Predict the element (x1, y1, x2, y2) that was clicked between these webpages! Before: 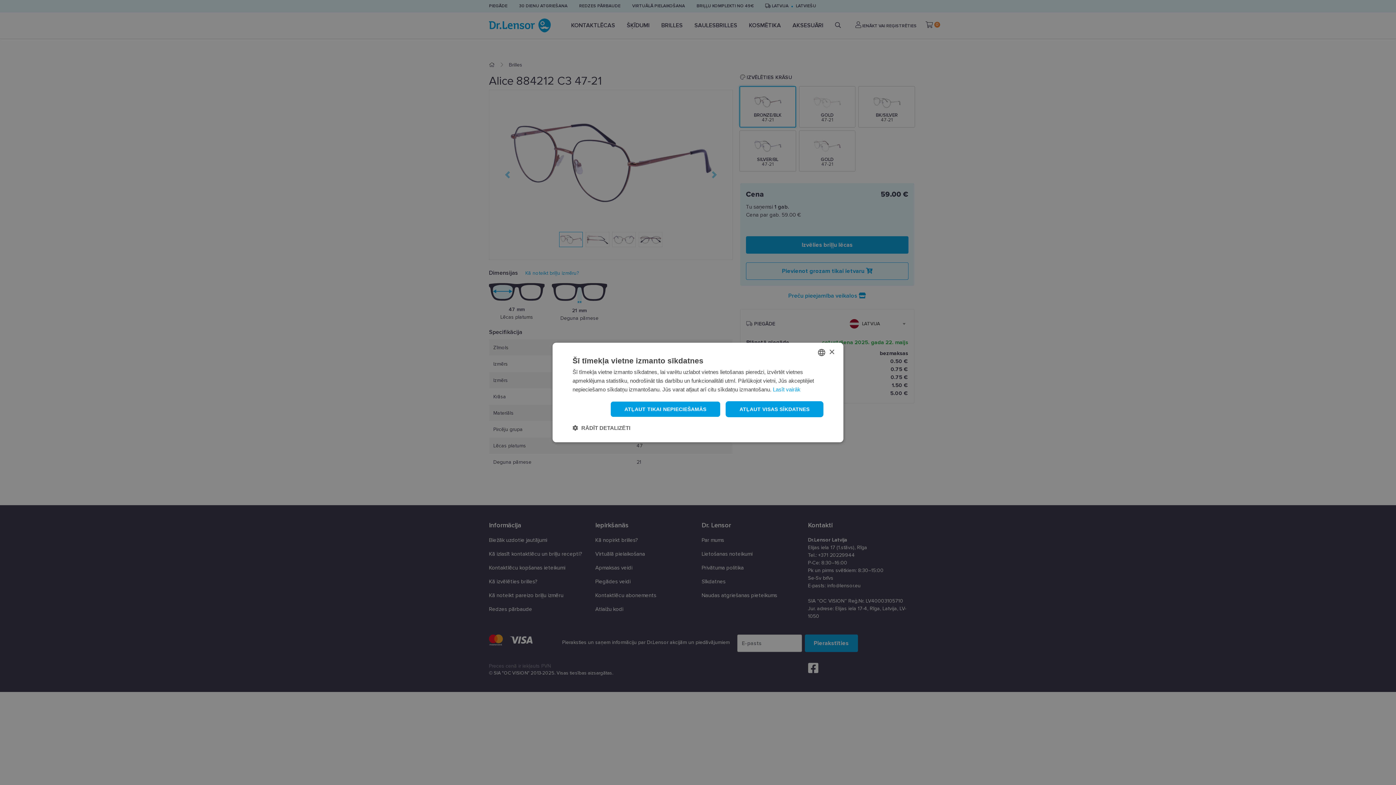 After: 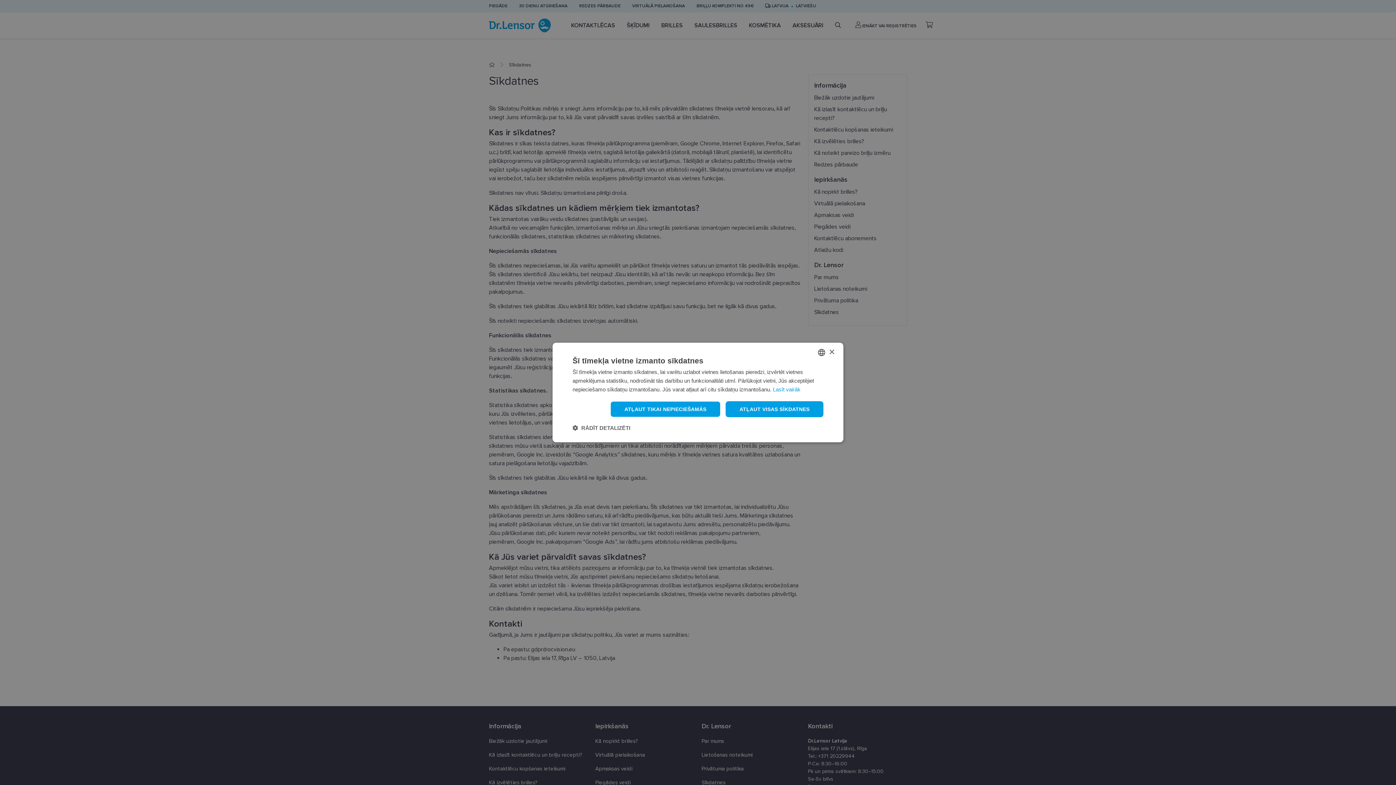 Action: bbox: (773, 386, 800, 392) label: Lasīt vairāk